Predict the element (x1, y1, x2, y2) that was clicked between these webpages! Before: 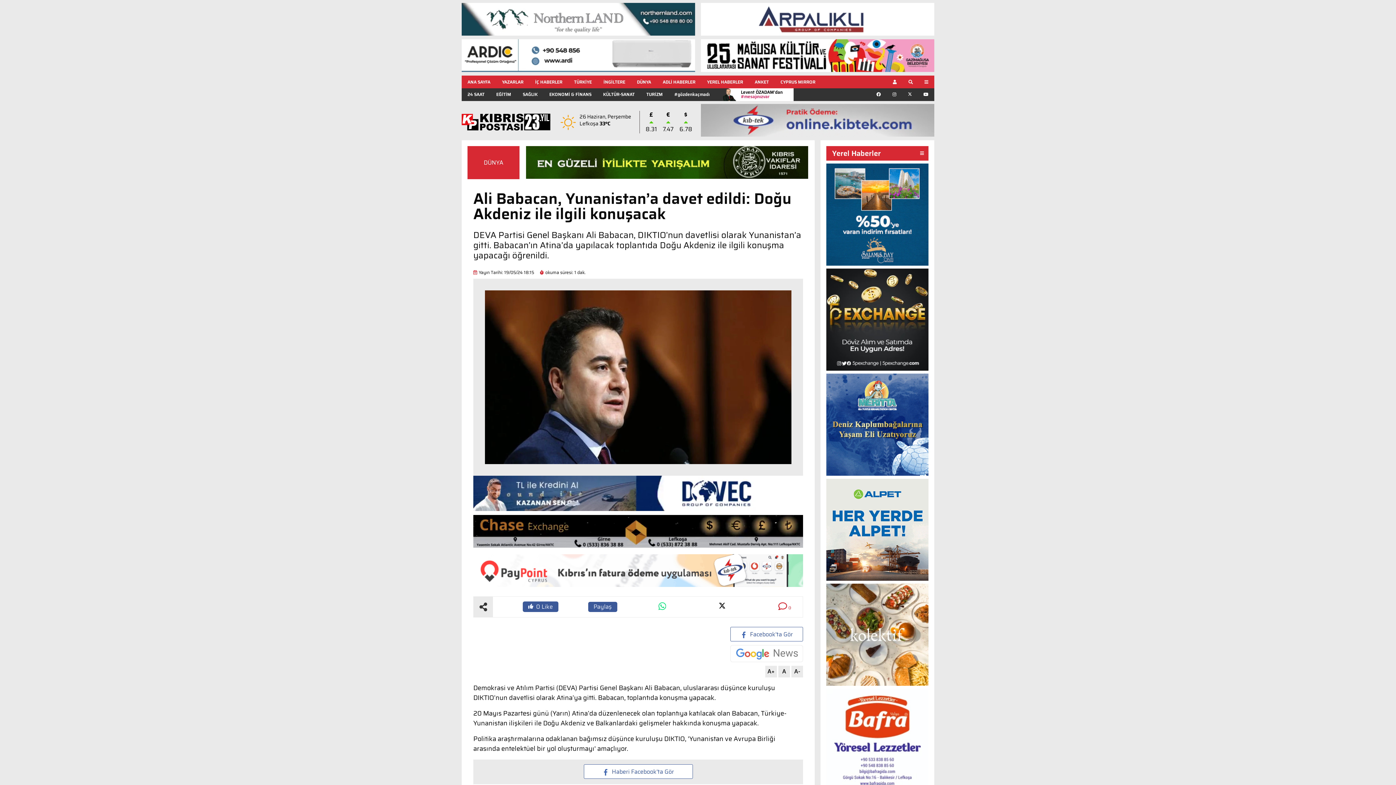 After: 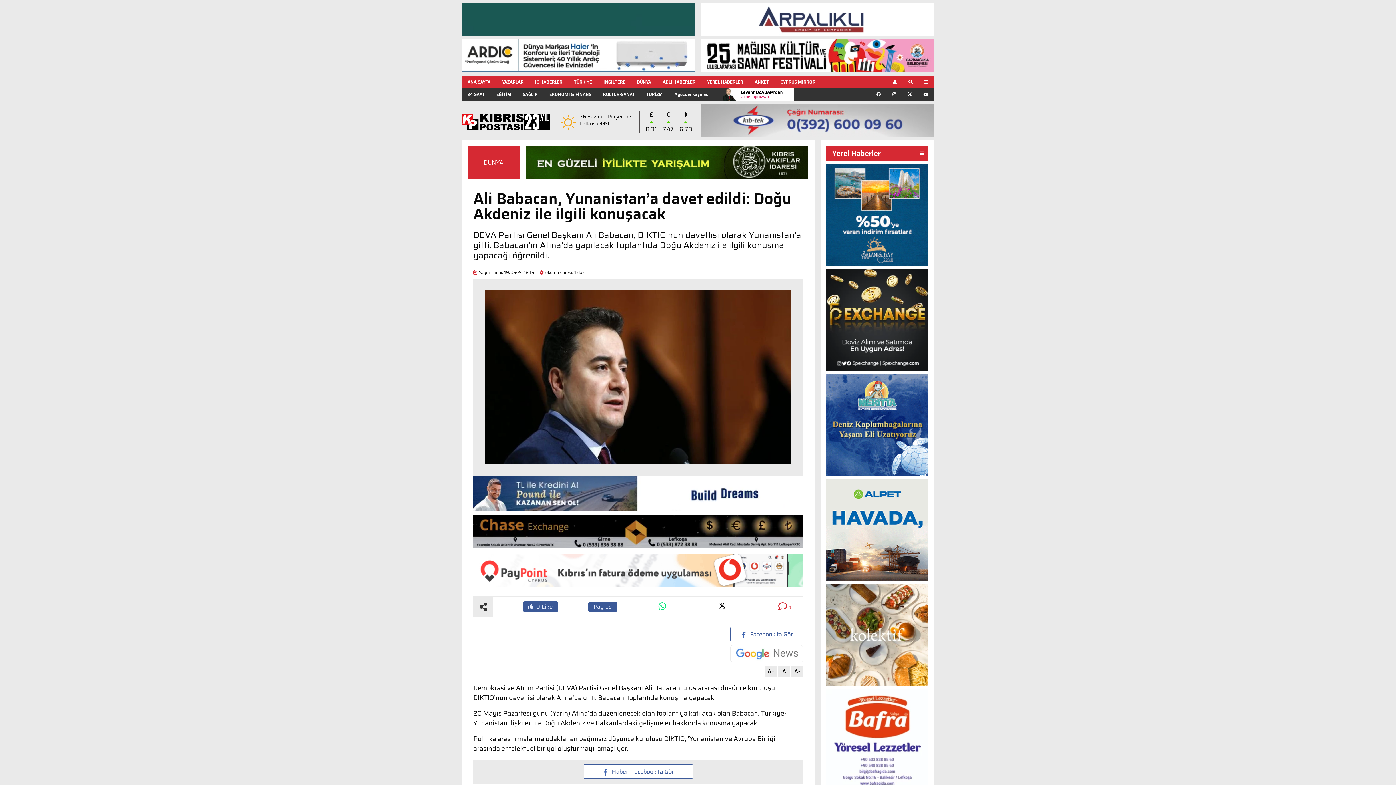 Action: label:   Facebook'ta Gör bbox: (730, 627, 803, 641)